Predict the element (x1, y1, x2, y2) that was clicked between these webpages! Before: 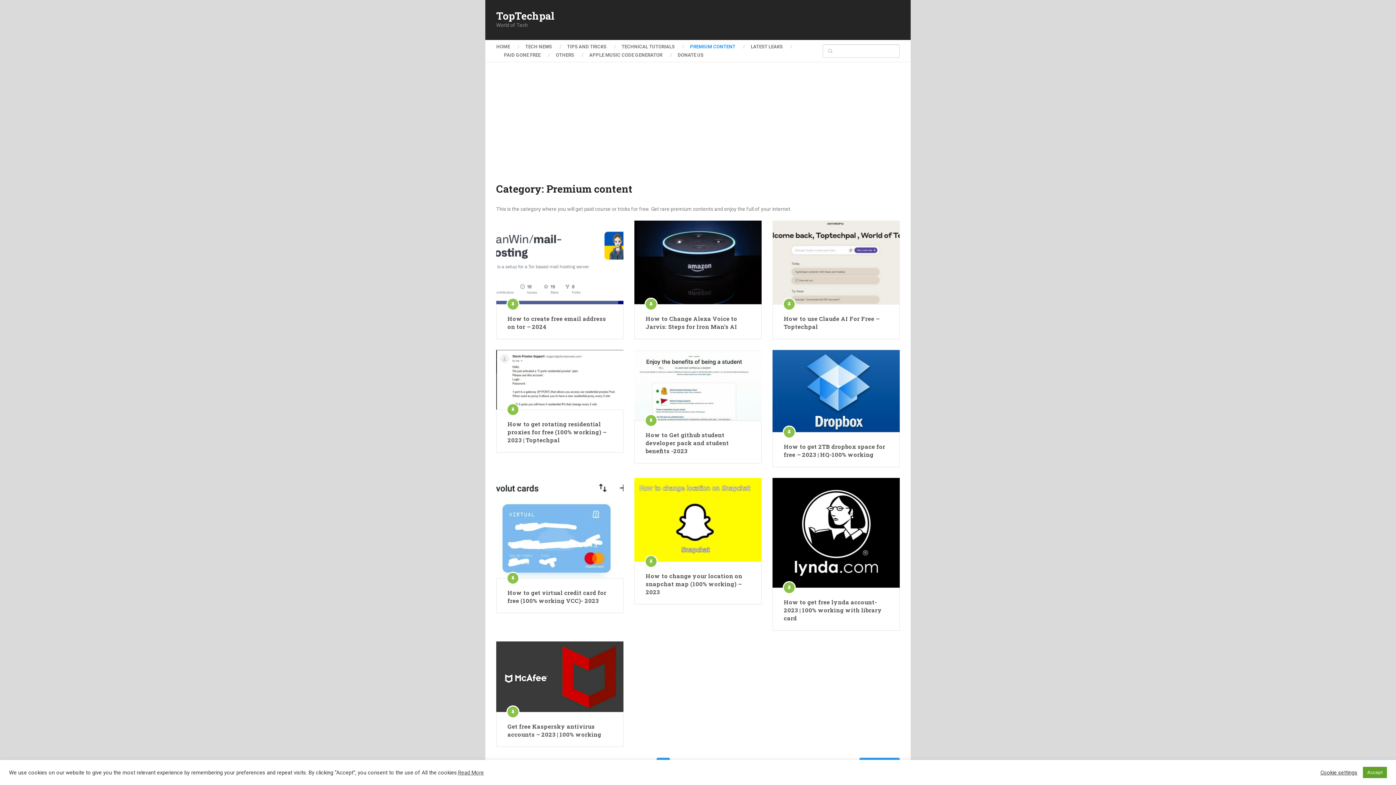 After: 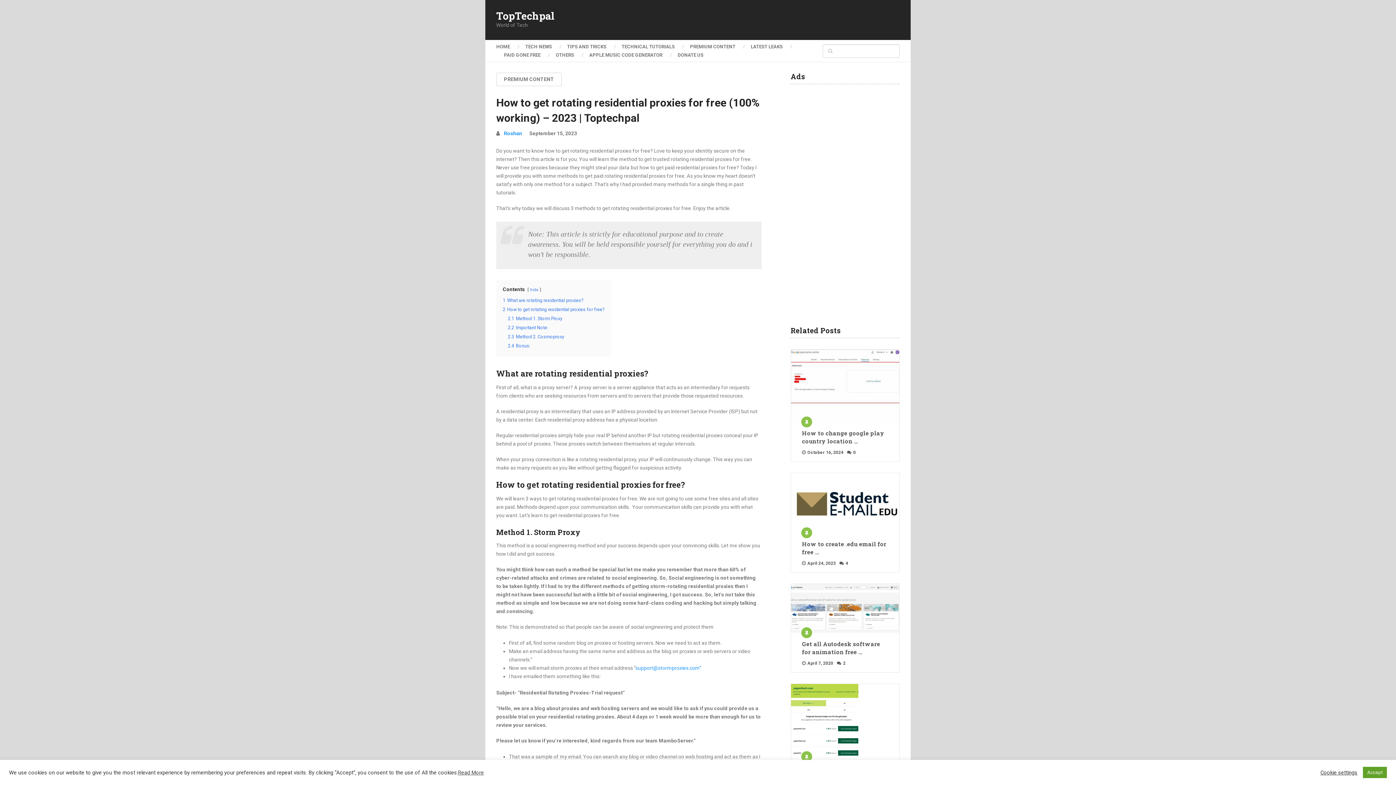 Action: bbox: (496, 350, 623, 409) label: Do you want to know how to get rotating residential proxies for free? …